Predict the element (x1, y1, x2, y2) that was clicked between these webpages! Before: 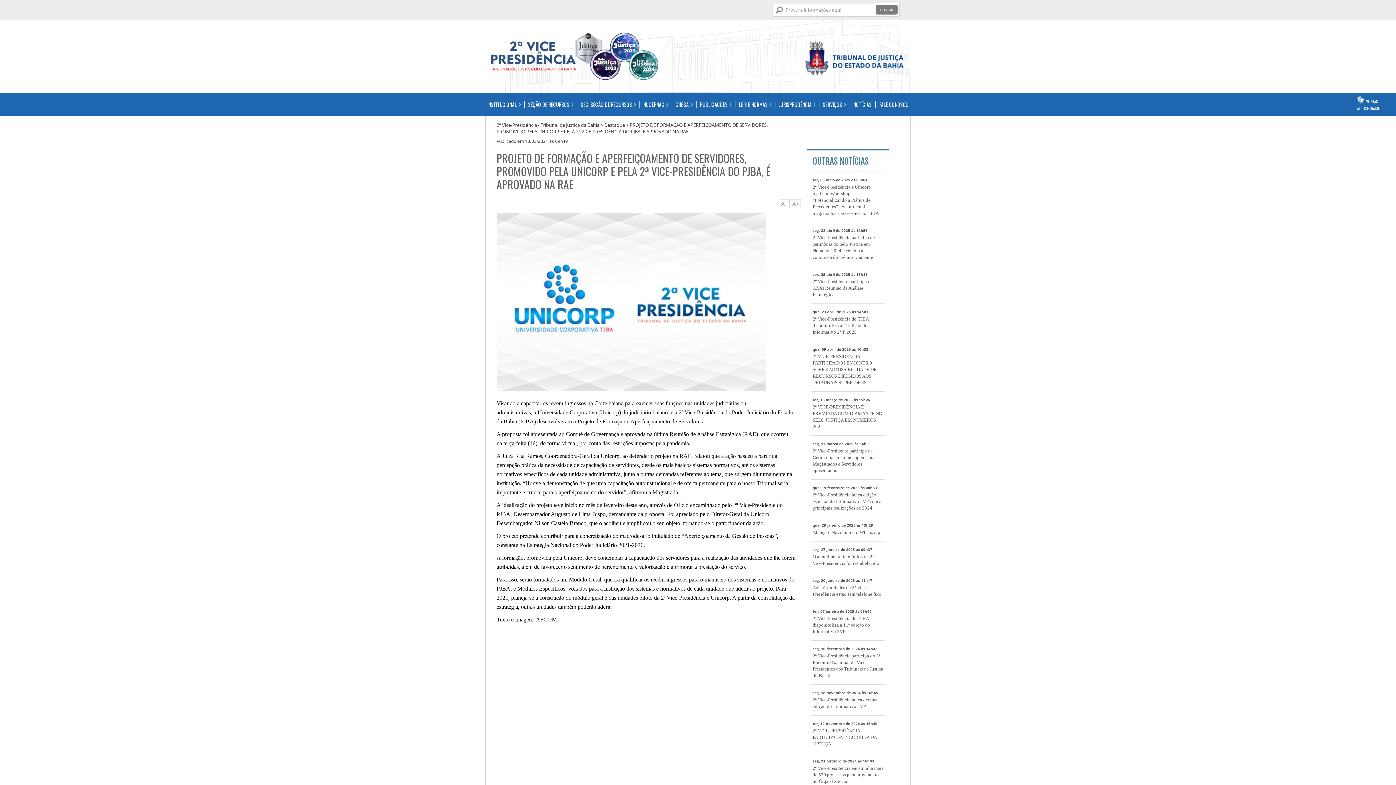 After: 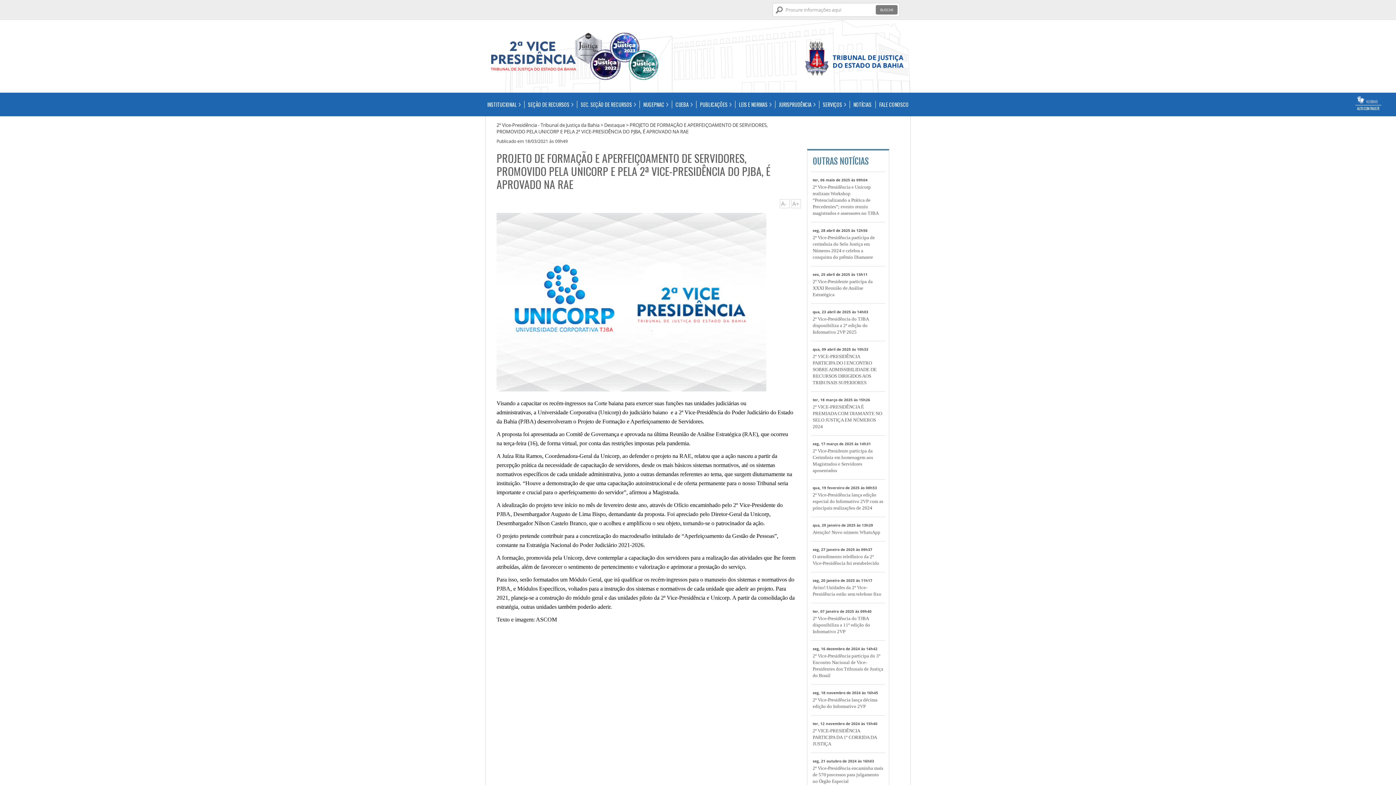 Action: label: VLIBRAS bbox: (1355, 98, 1381, 105)